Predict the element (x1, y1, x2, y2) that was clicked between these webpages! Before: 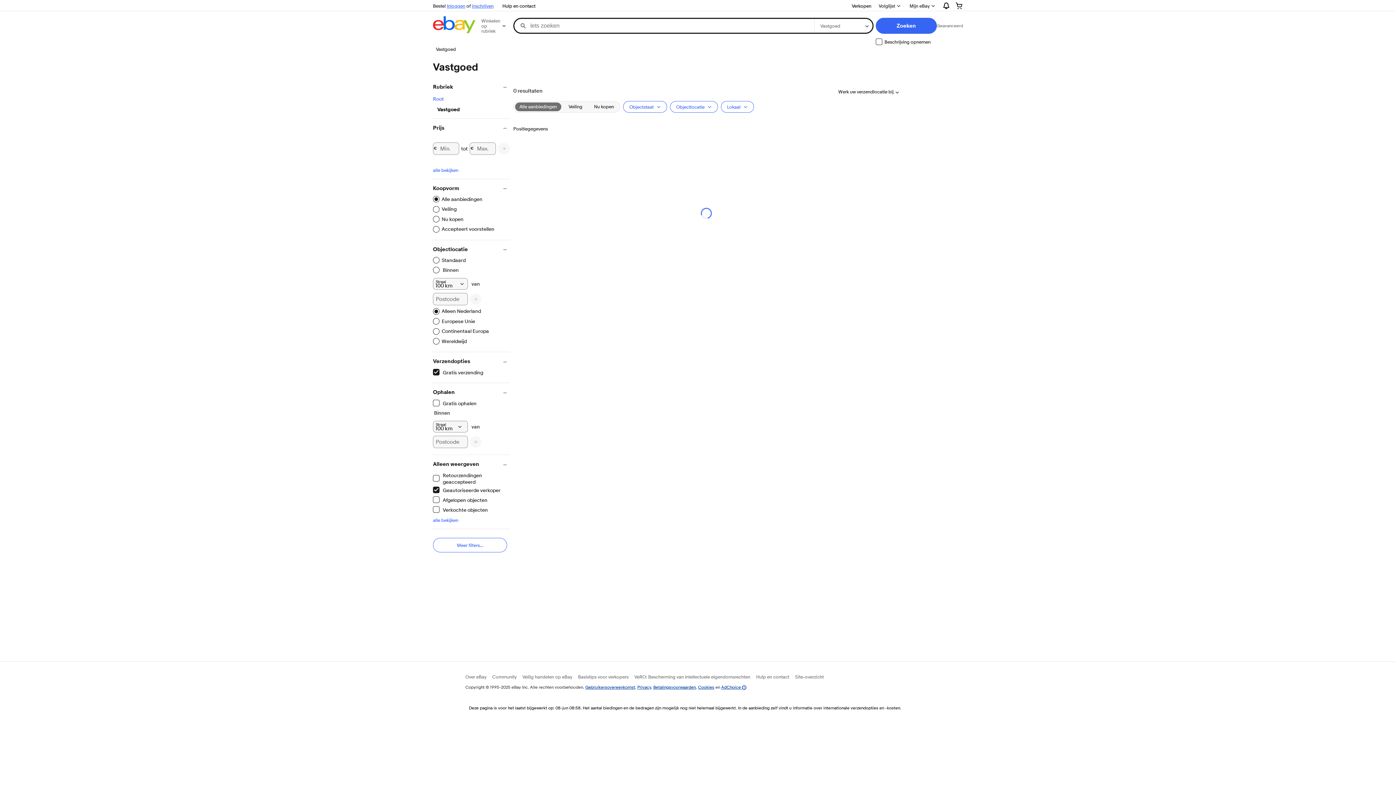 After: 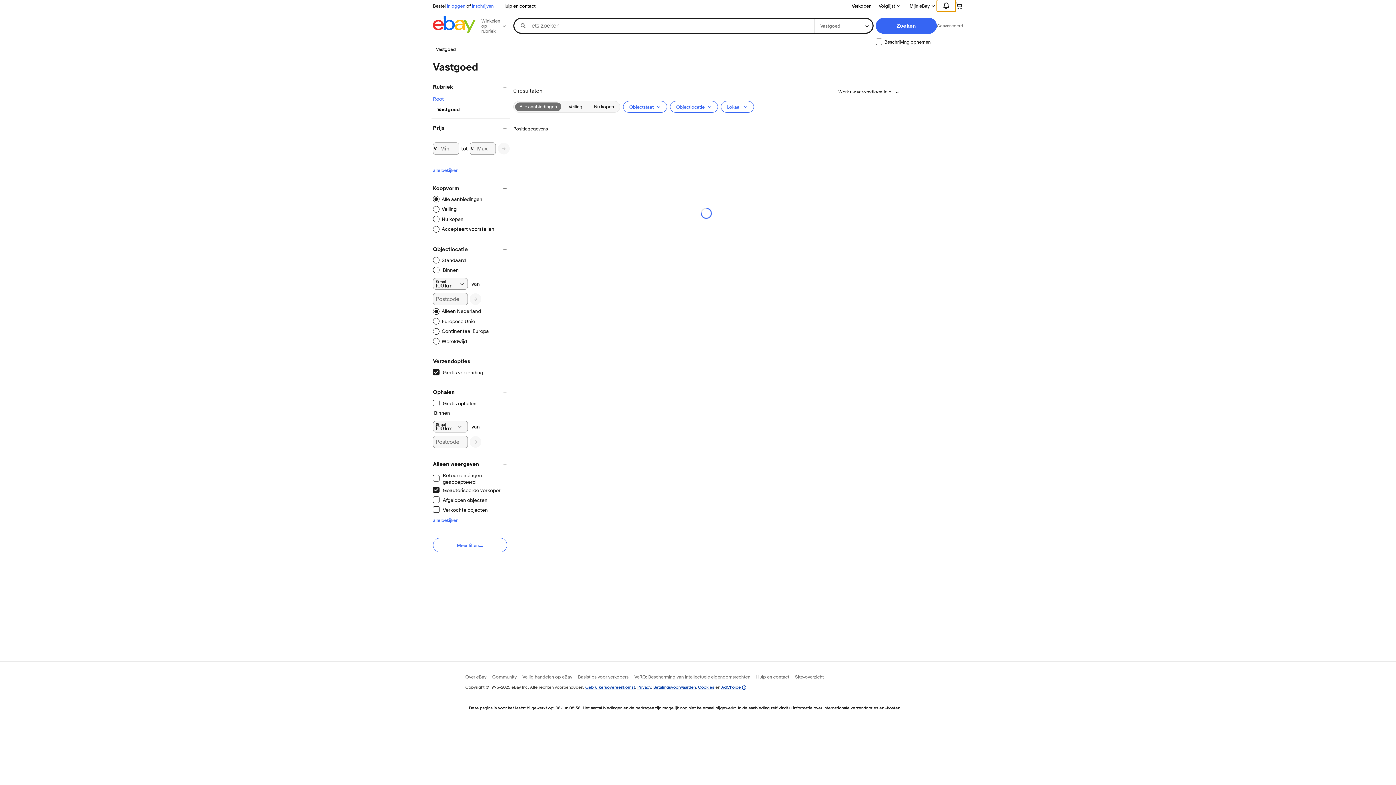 Action: bbox: (937, 0, 956, 11) label: Meldingen uitbreiden